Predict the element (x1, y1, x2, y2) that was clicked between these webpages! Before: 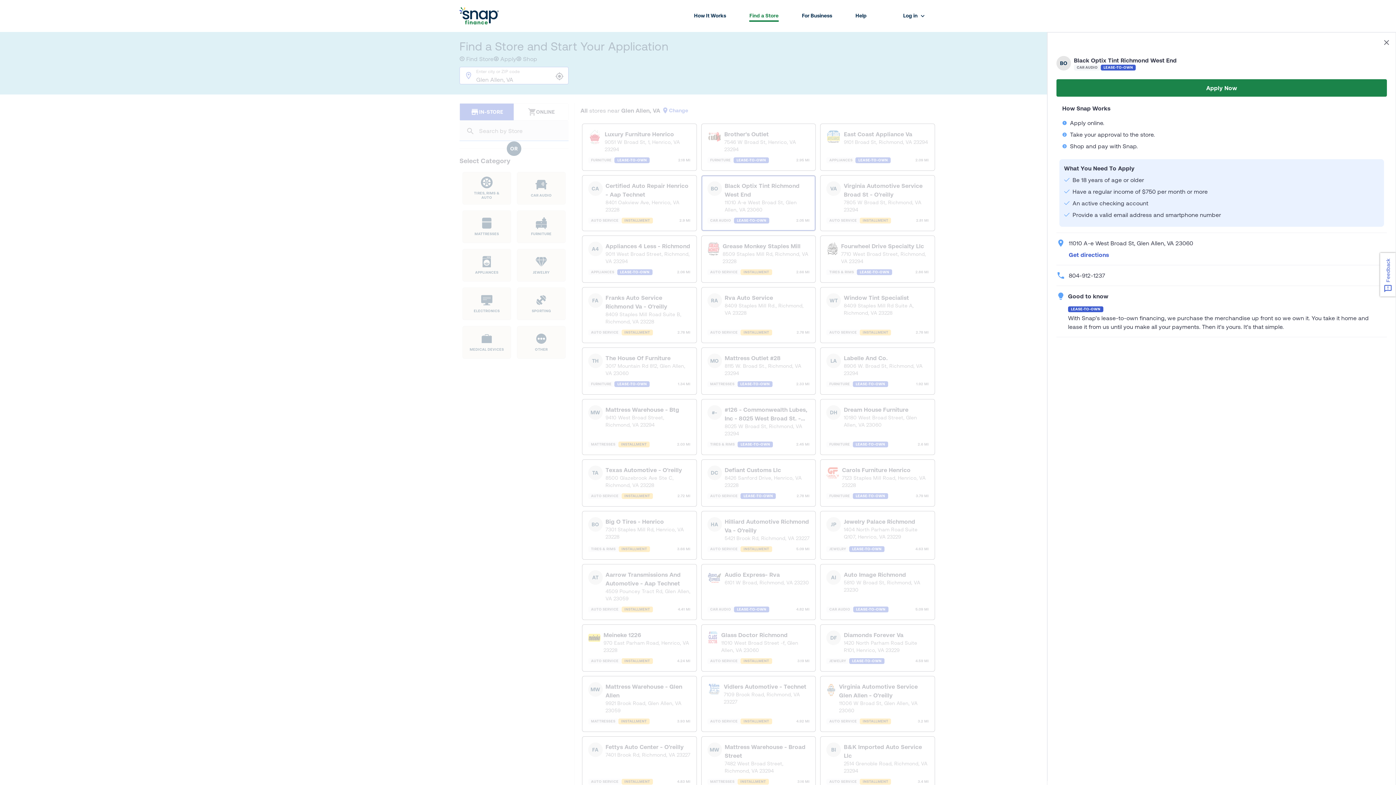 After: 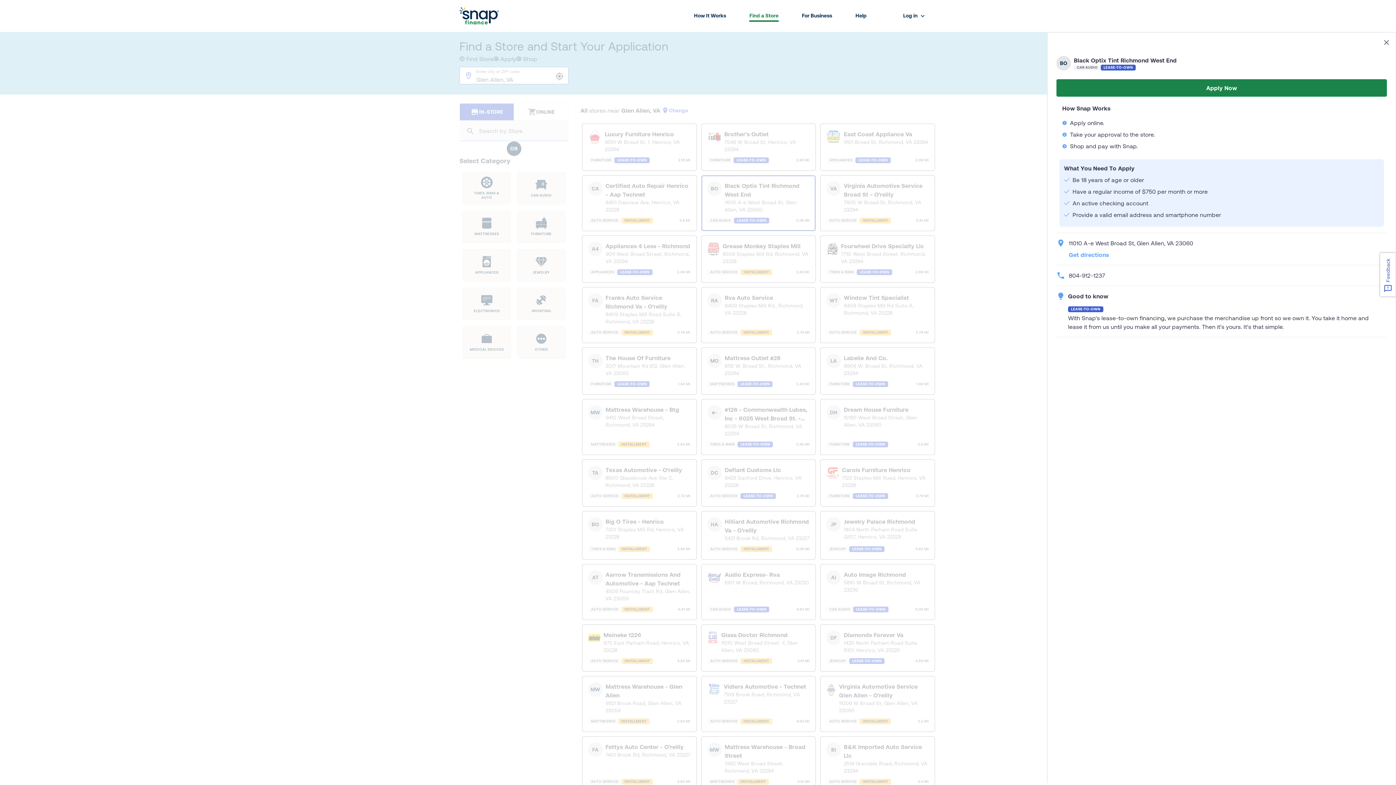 Action: bbox: (1069, 250, 1109, 259) label: Get directions